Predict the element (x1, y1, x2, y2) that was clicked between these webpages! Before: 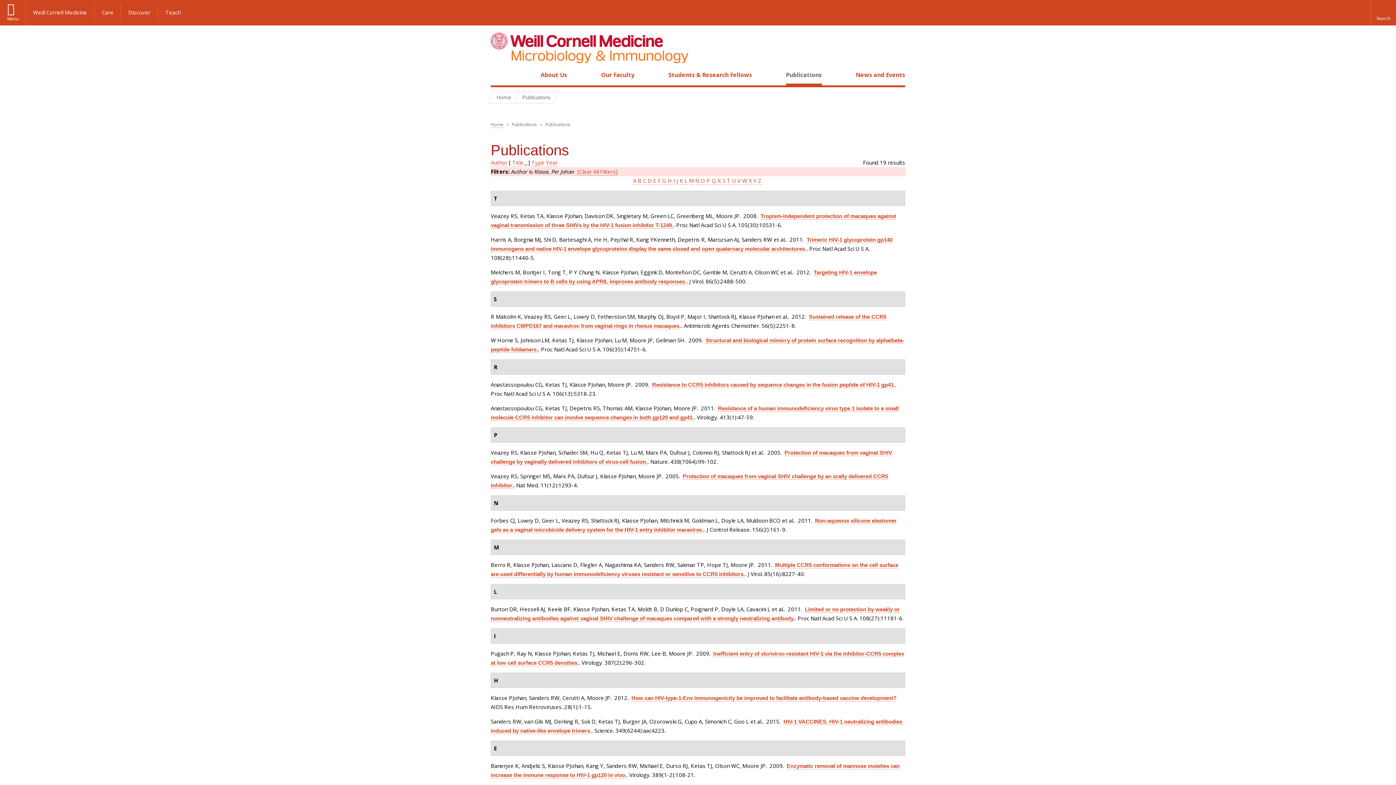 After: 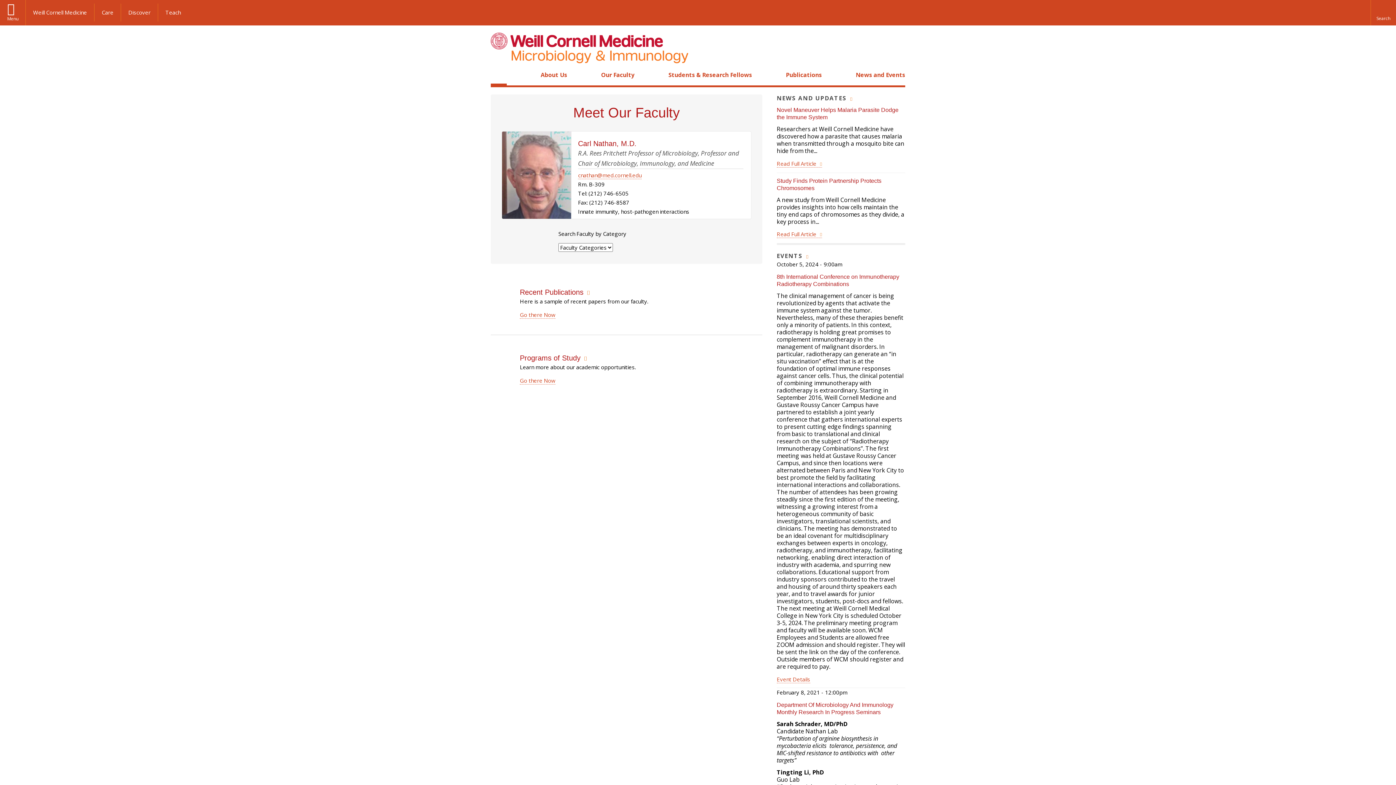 Action: bbox: (490, 121, 503, 128) label: Home